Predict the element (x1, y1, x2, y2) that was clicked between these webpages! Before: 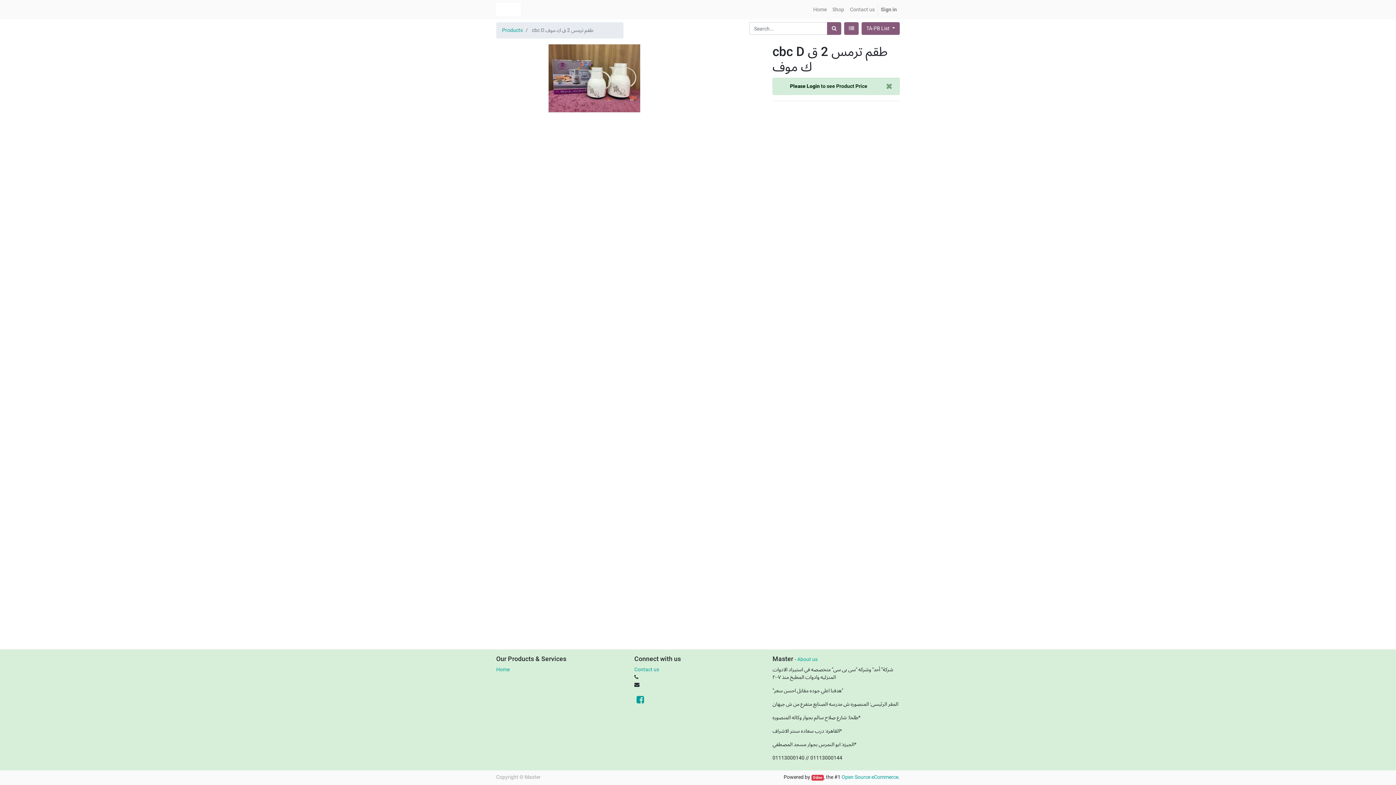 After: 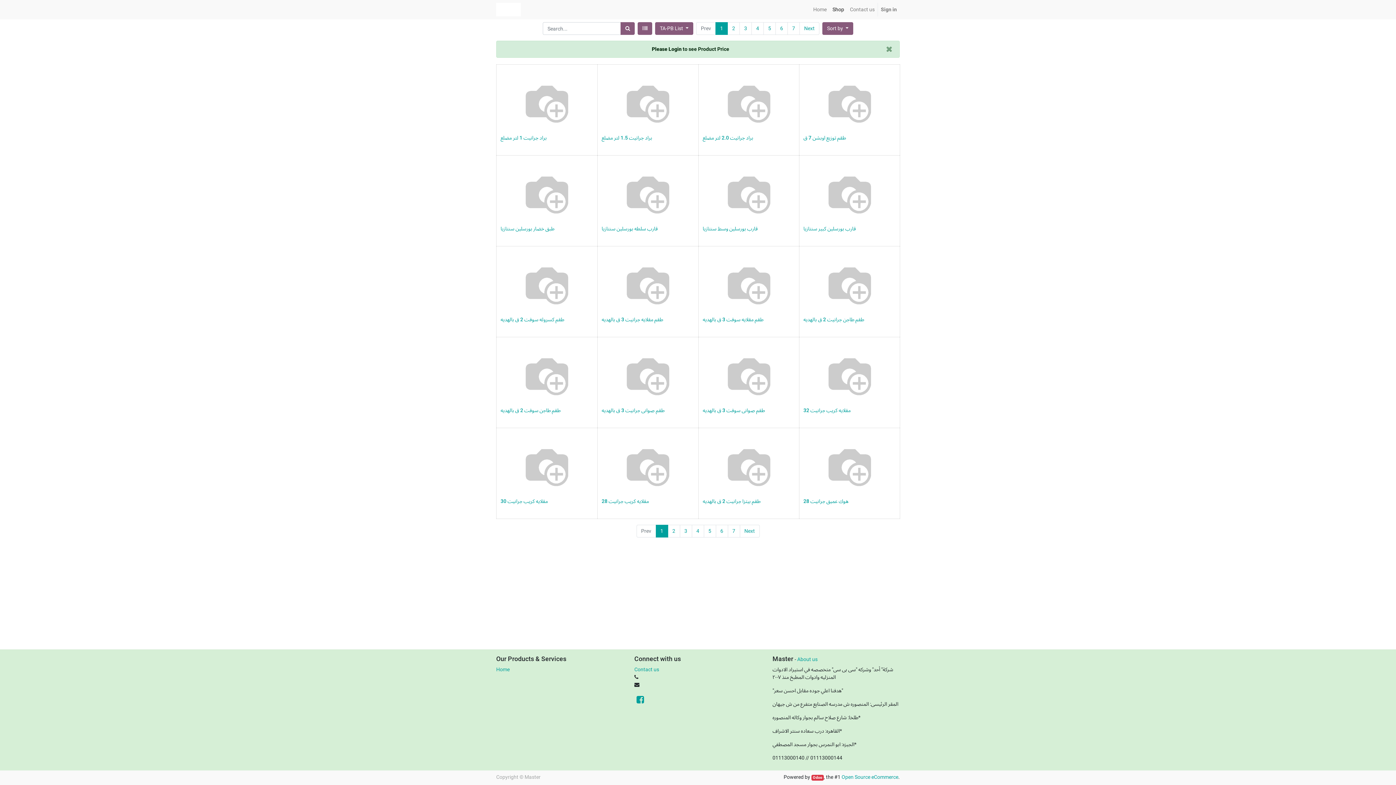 Action: bbox: (827, 22, 841, 34) label: Search